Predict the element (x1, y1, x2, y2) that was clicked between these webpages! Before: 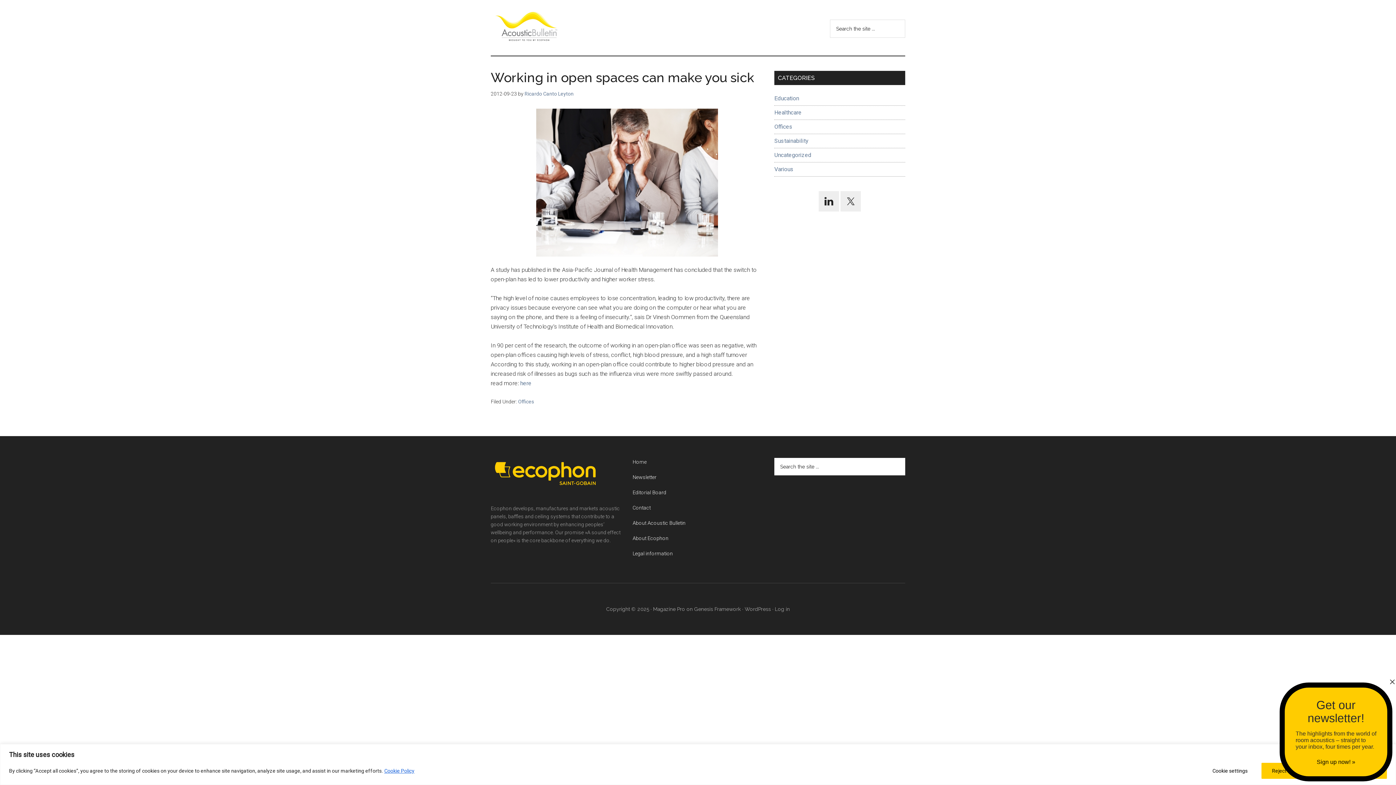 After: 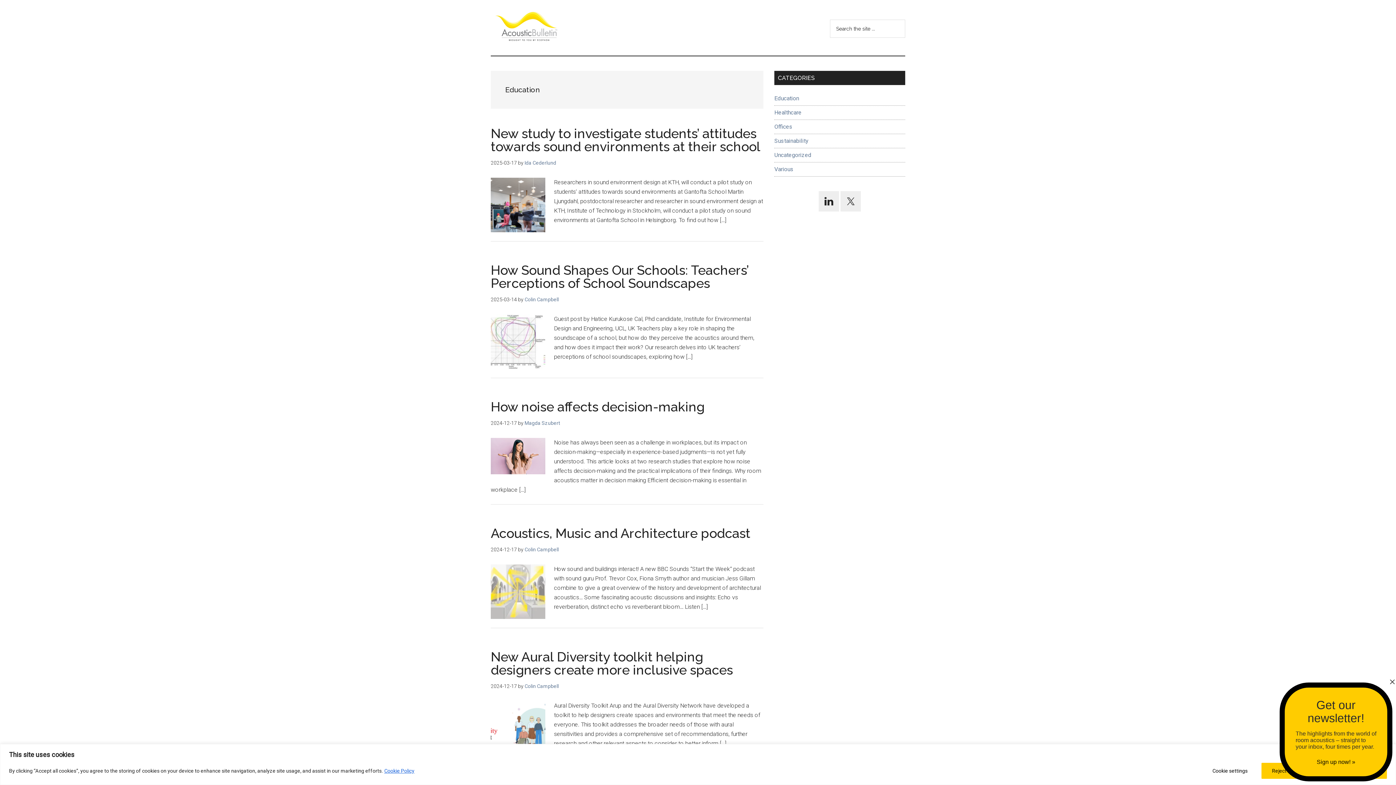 Action: bbox: (774, 94, 799, 101) label: Education